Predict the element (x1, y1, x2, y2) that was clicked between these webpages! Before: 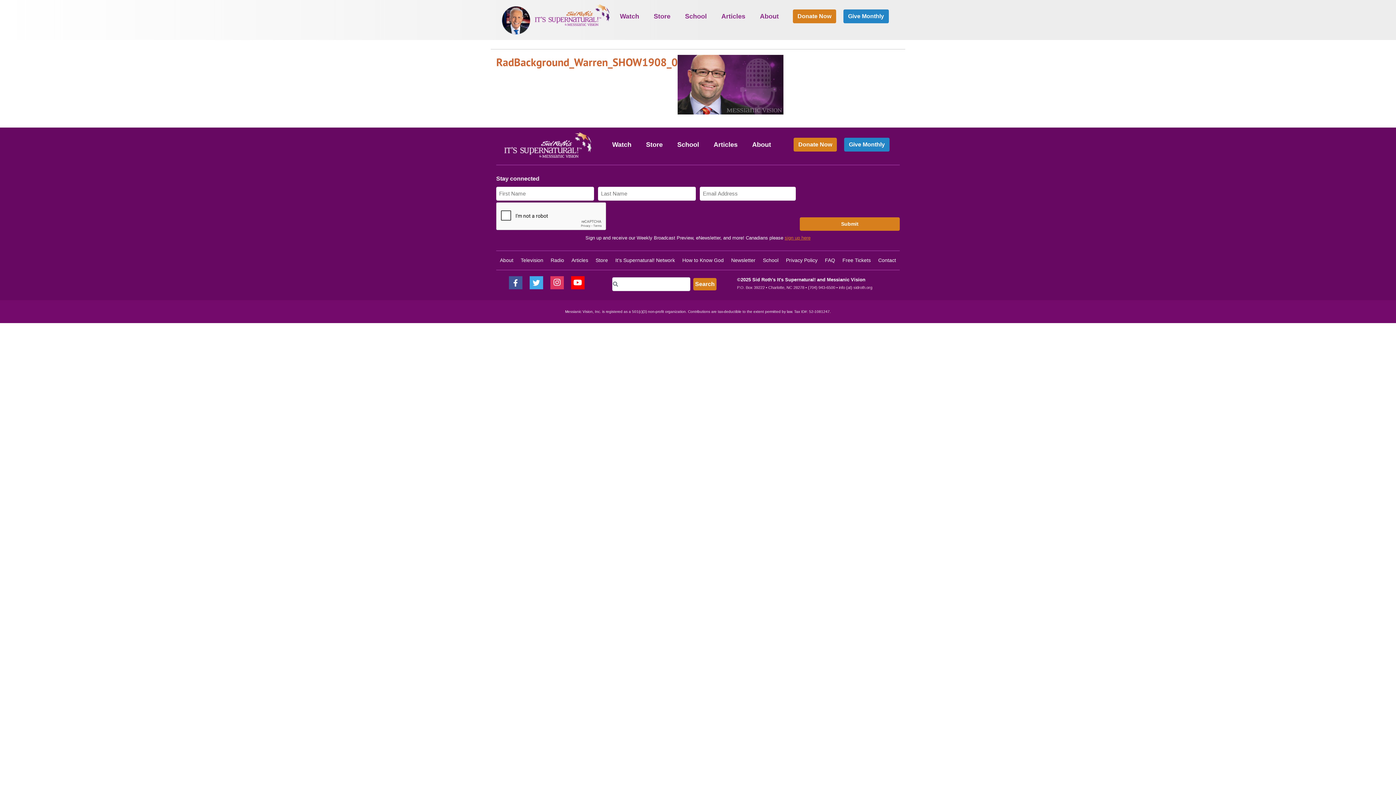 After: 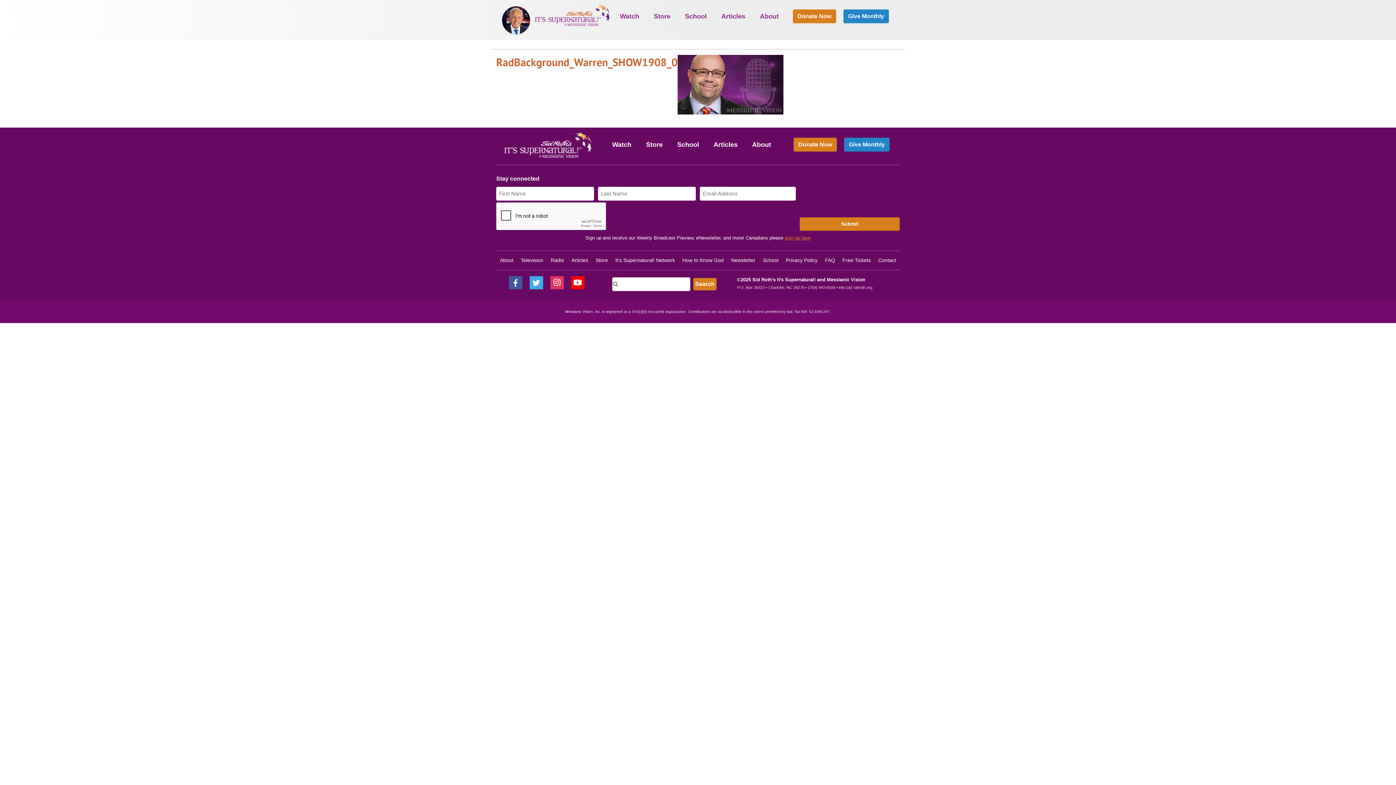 Action: bbox: (842, 257, 871, 263) label: Free Tickets